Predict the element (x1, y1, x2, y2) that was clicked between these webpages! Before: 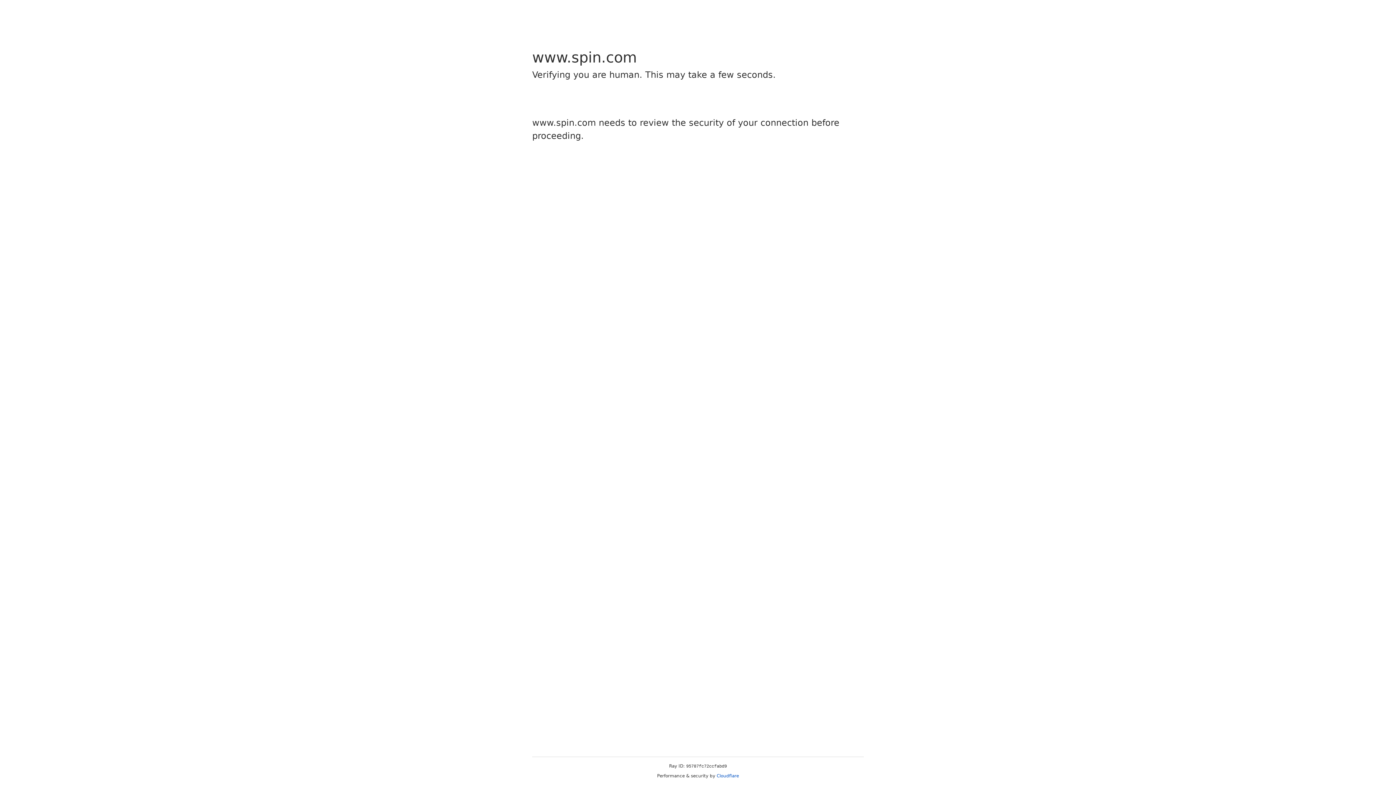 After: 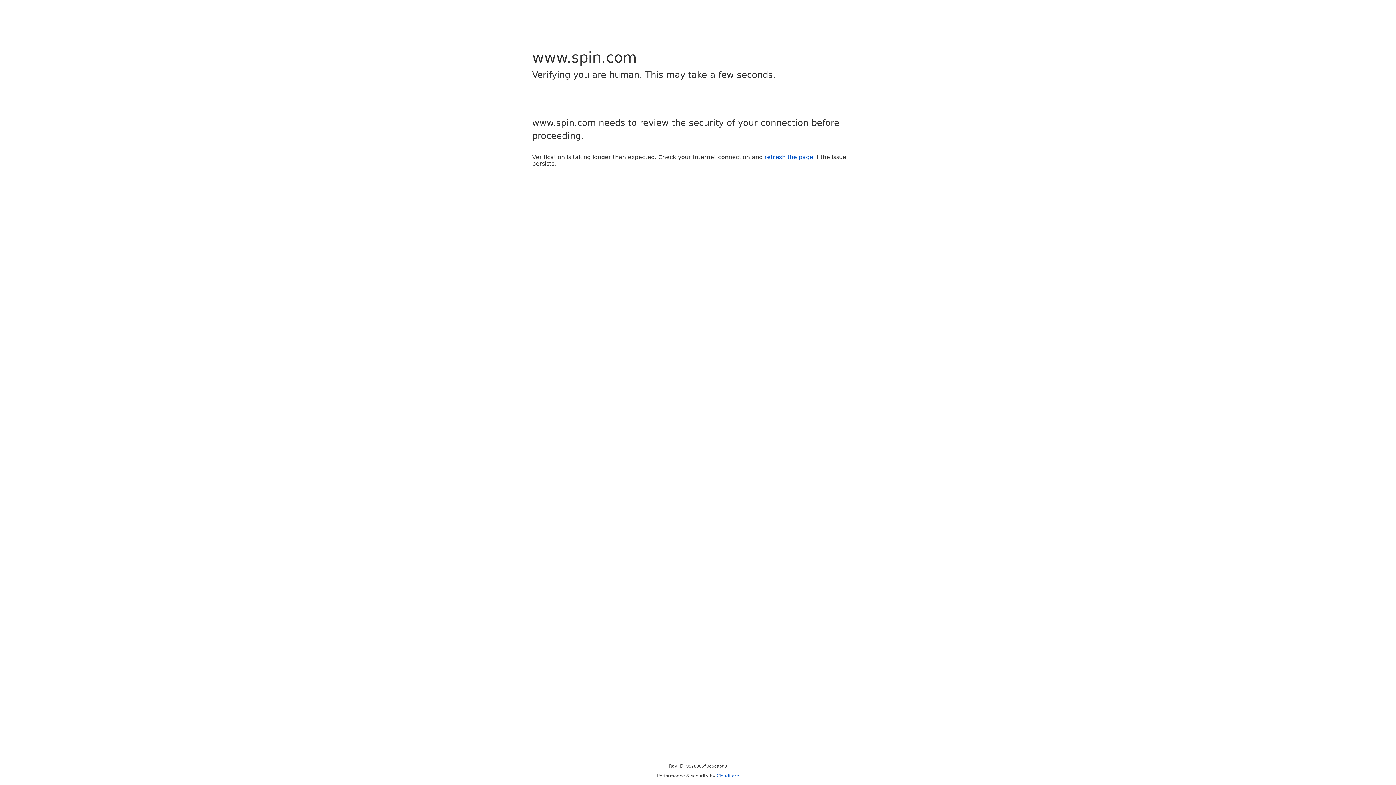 Action: bbox: (716, 773, 739, 778) label: Cloudflare